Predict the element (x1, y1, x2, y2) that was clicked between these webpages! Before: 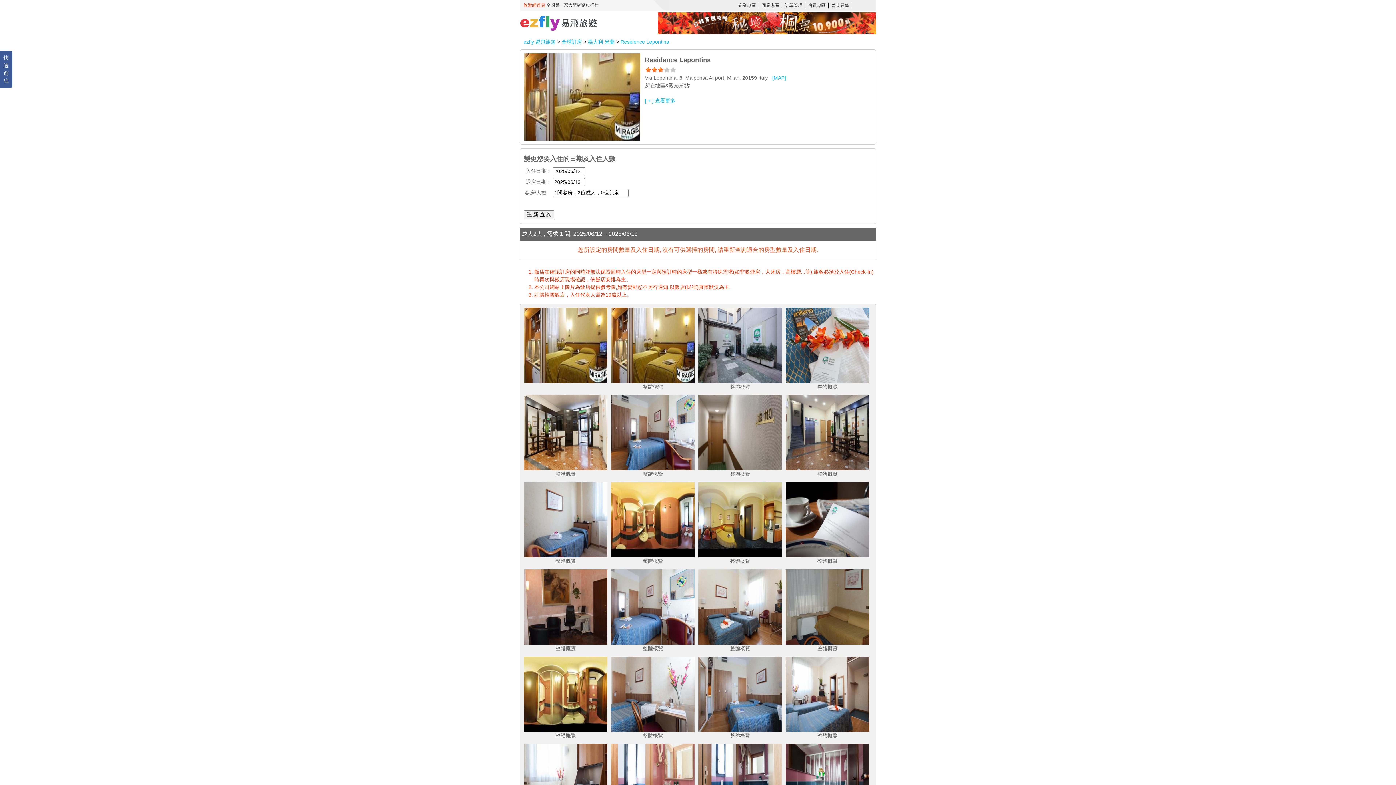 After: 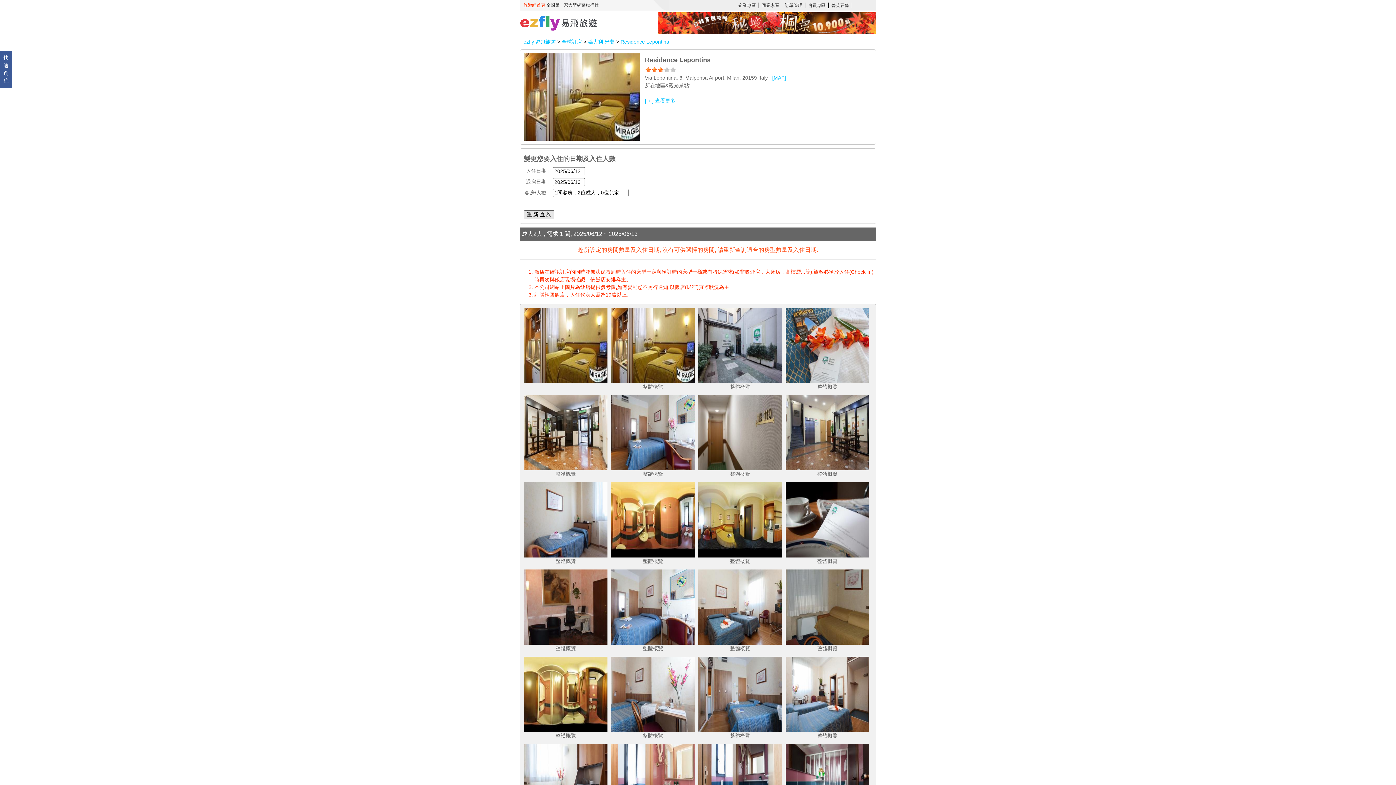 Action: label: 重 新 查 詢 bbox: (524, 210, 554, 219)